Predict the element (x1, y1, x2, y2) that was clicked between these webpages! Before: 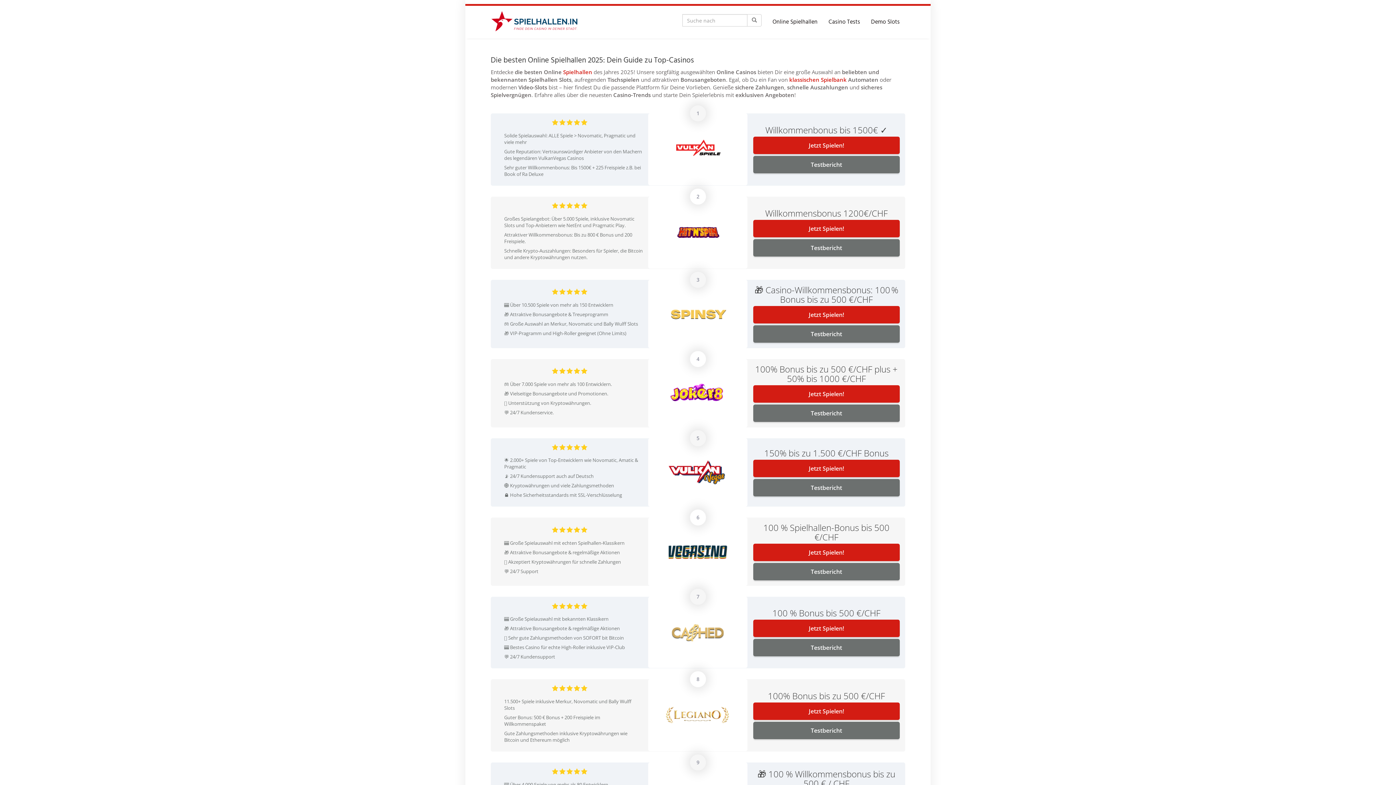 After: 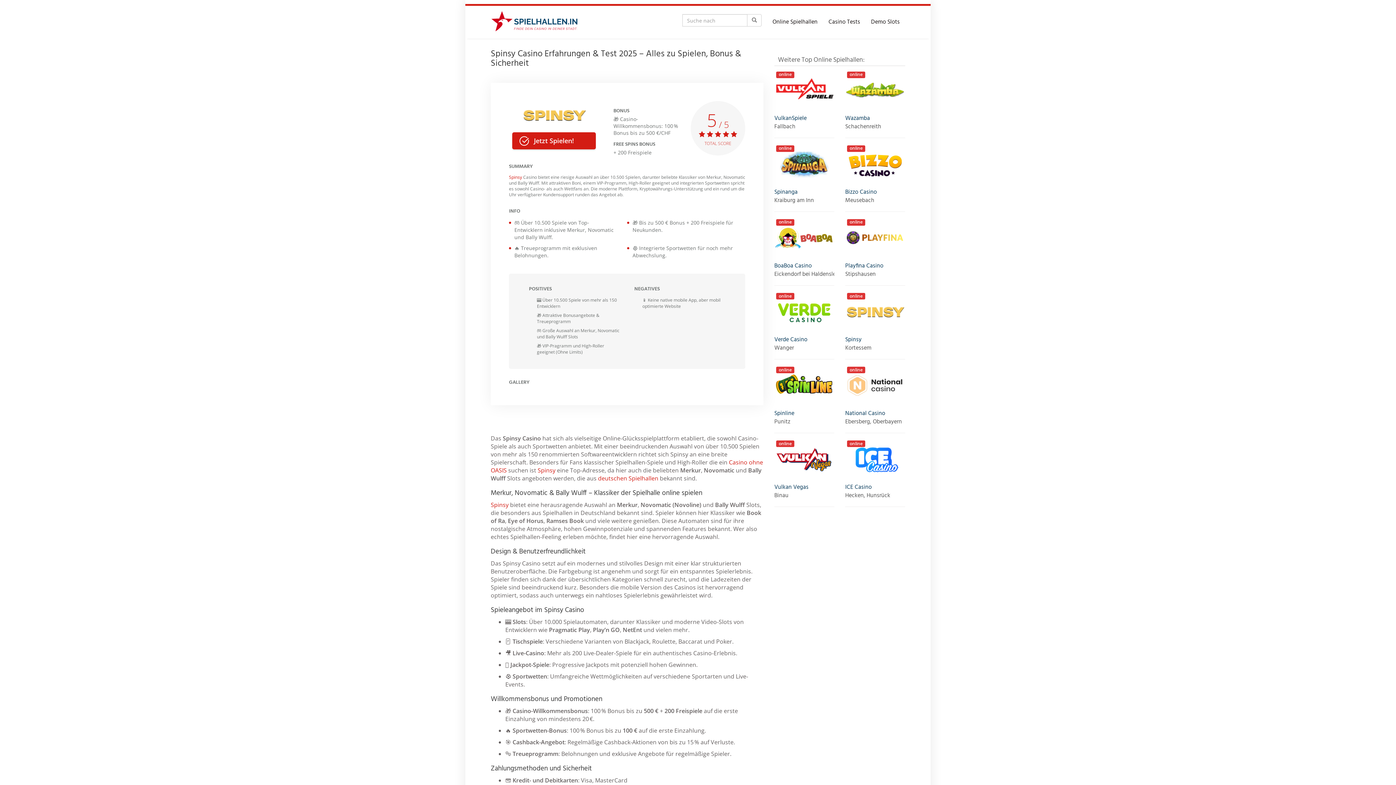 Action: bbox: (648, 279, 747, 348)